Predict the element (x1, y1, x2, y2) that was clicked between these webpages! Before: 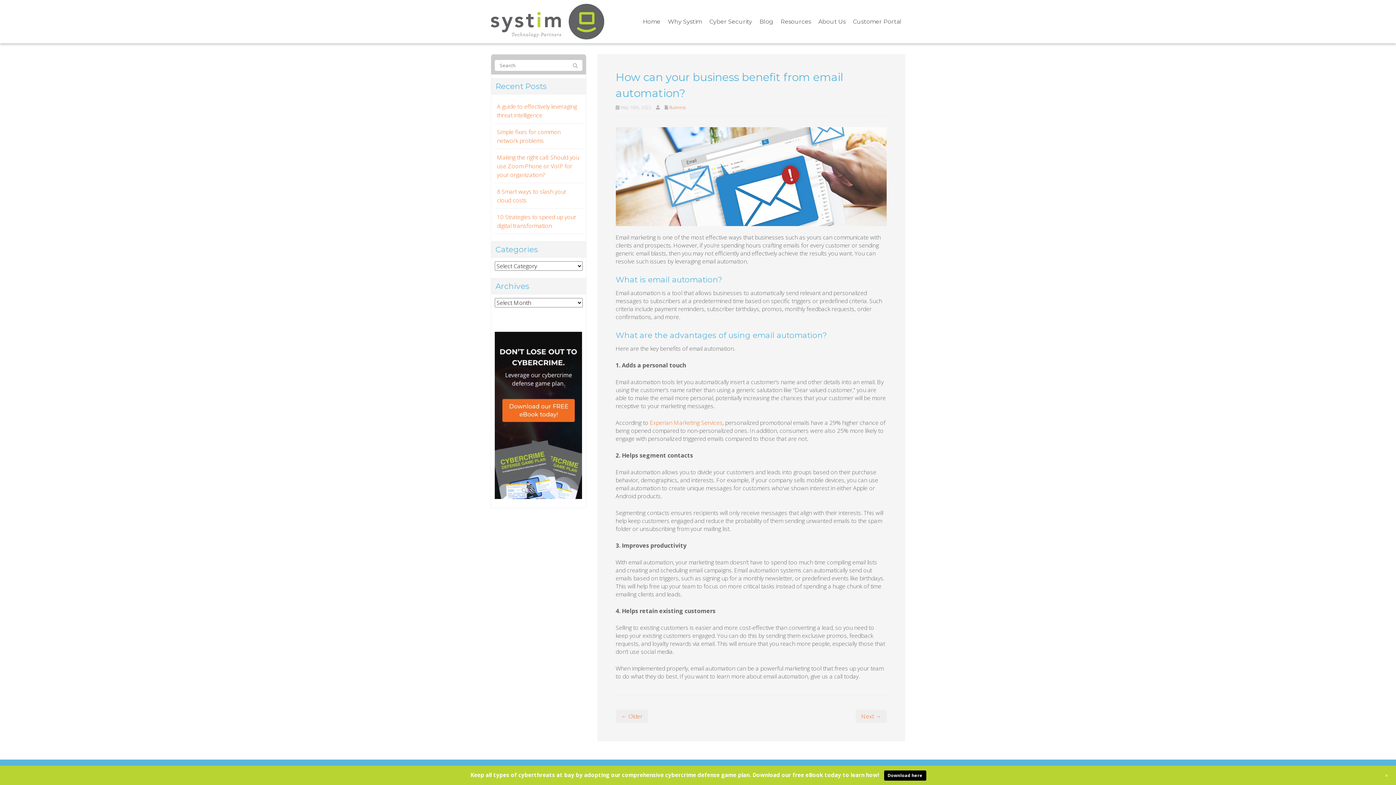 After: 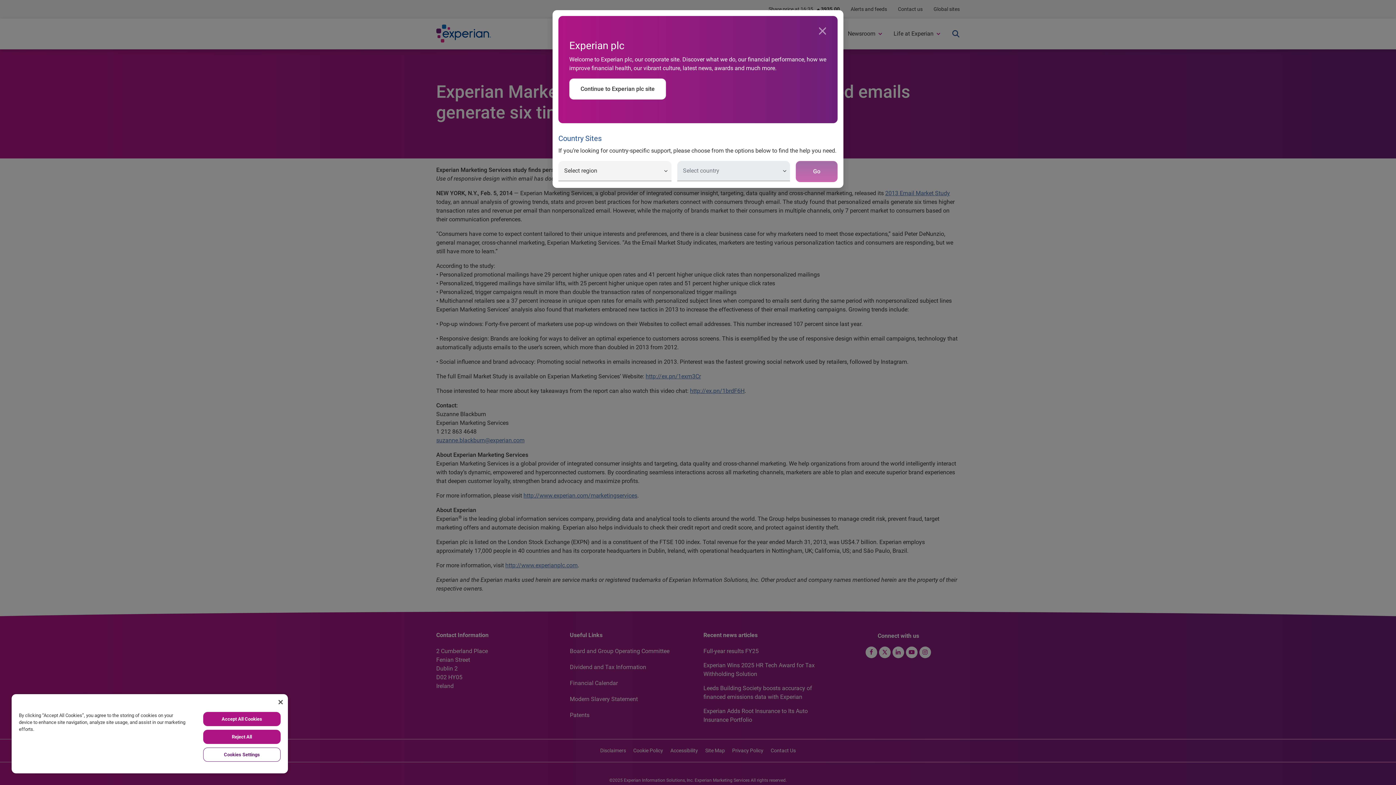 Action: bbox: (650, 418, 722, 426) label: Experian Marketing Services